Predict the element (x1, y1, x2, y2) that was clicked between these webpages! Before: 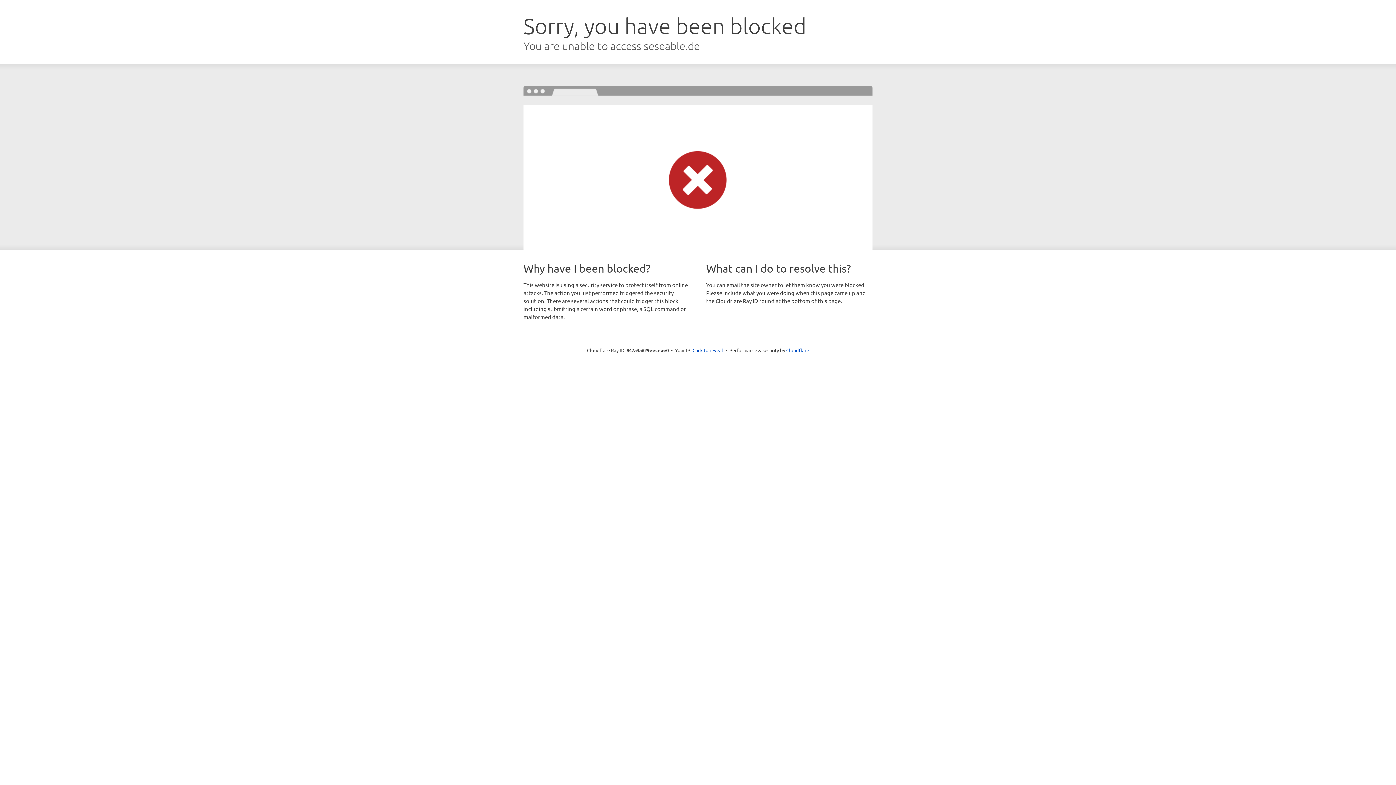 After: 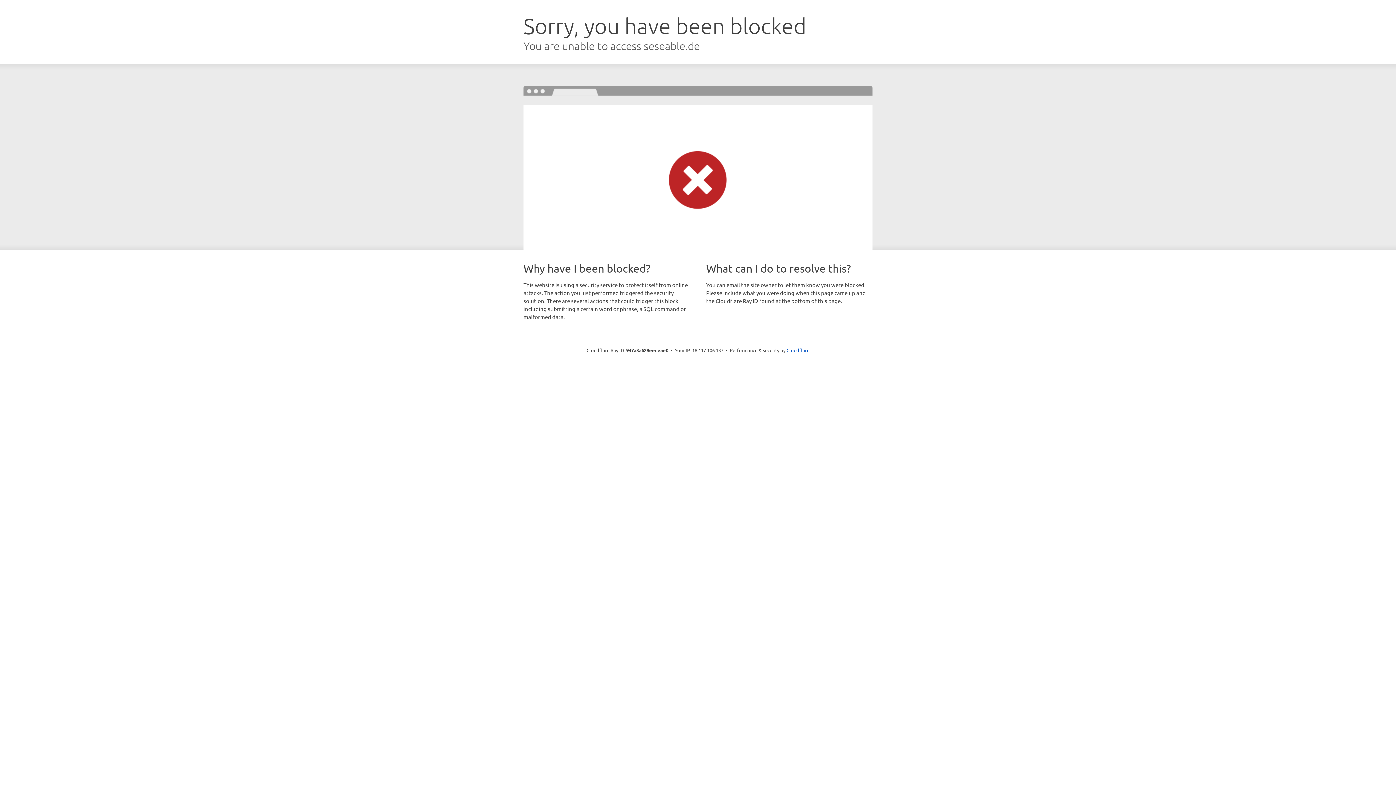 Action: bbox: (692, 346, 723, 353) label: Click to reveal